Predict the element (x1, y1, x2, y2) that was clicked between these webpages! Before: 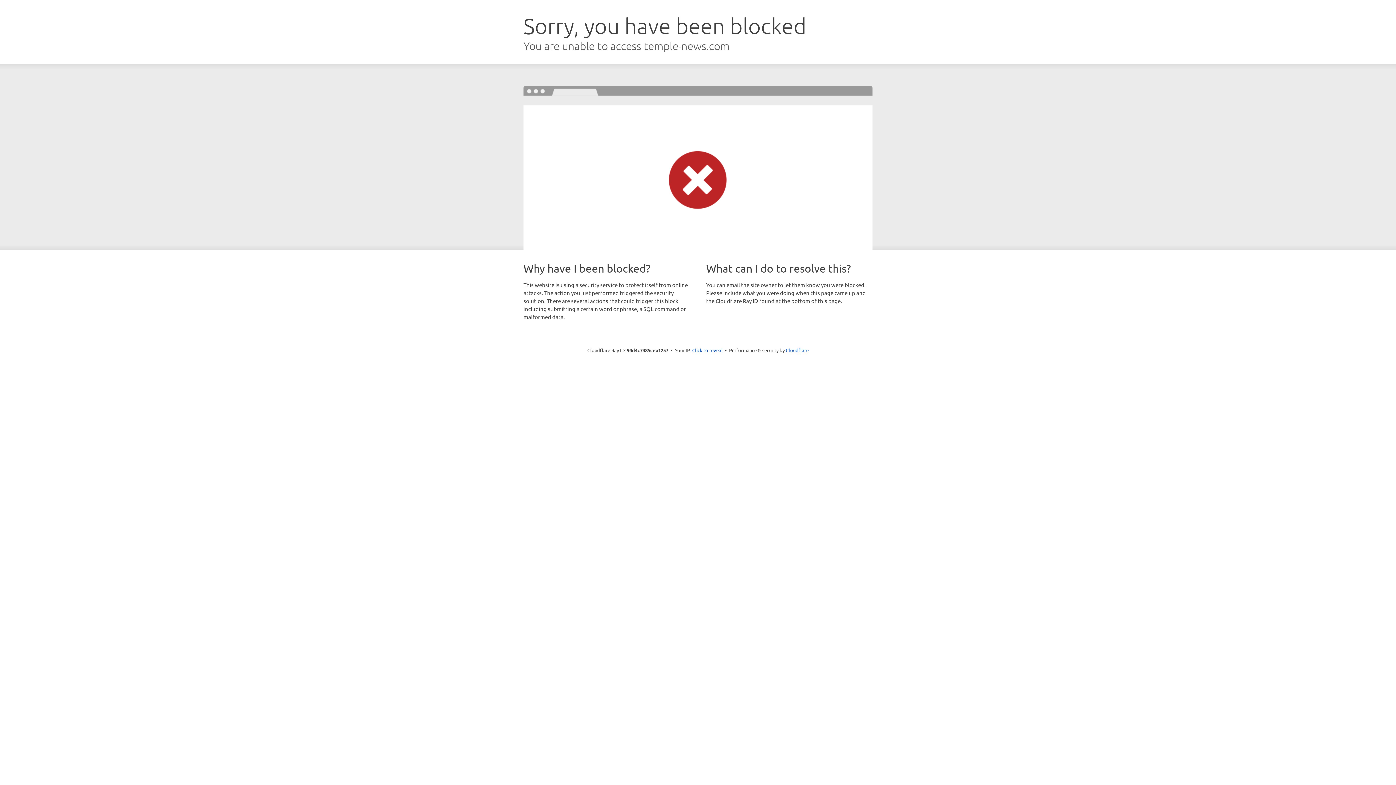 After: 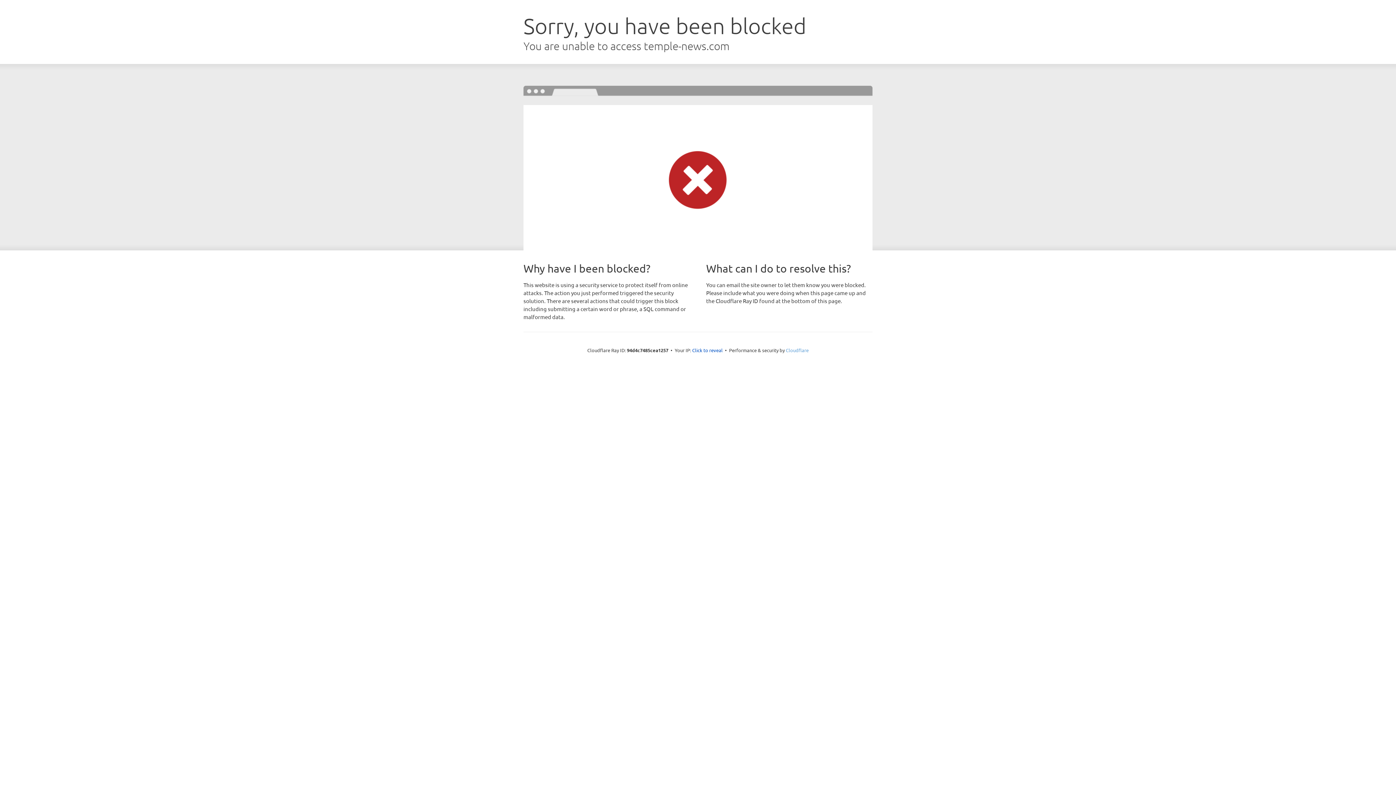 Action: label: Cloudflare bbox: (786, 347, 808, 353)